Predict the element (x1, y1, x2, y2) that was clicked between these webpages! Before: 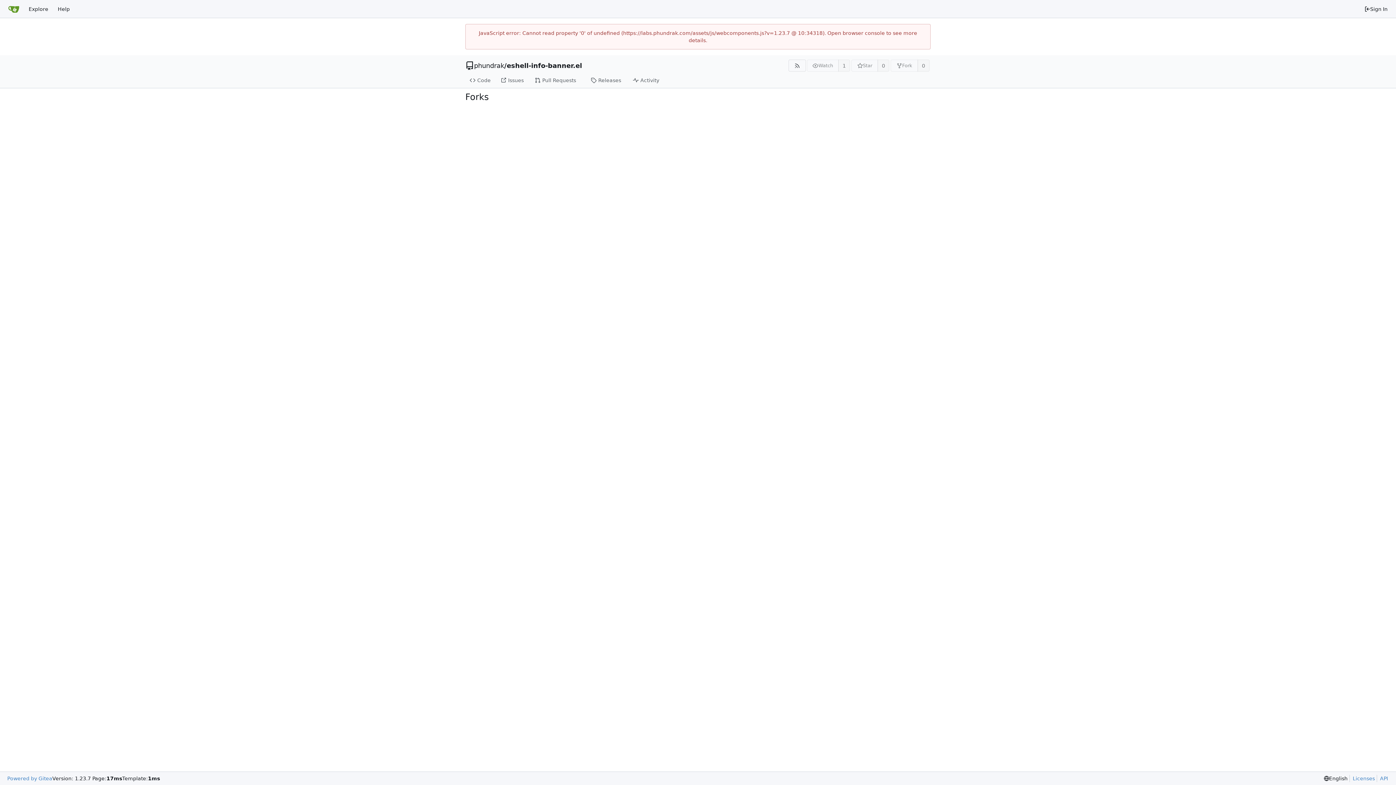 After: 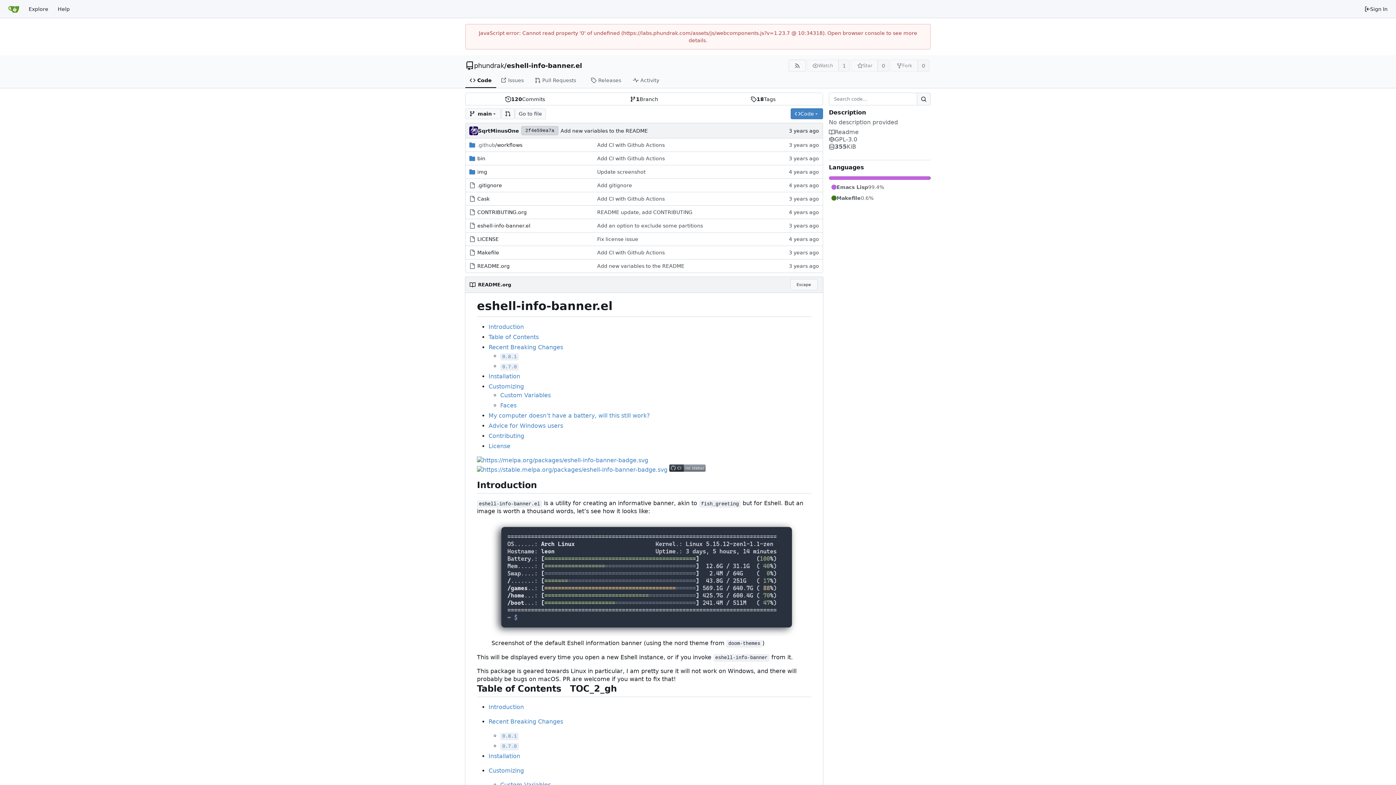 Action: bbox: (465, 73, 496, 88) label: Code